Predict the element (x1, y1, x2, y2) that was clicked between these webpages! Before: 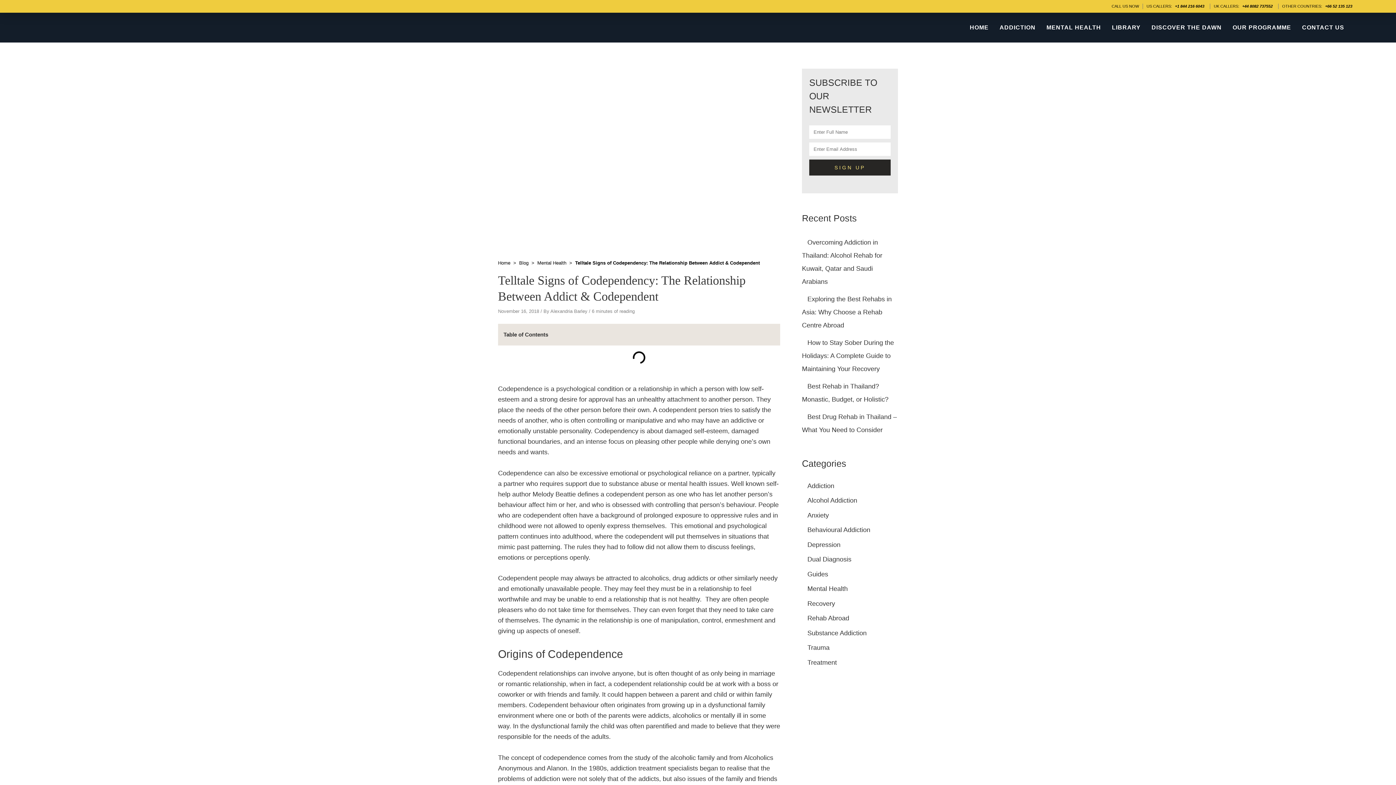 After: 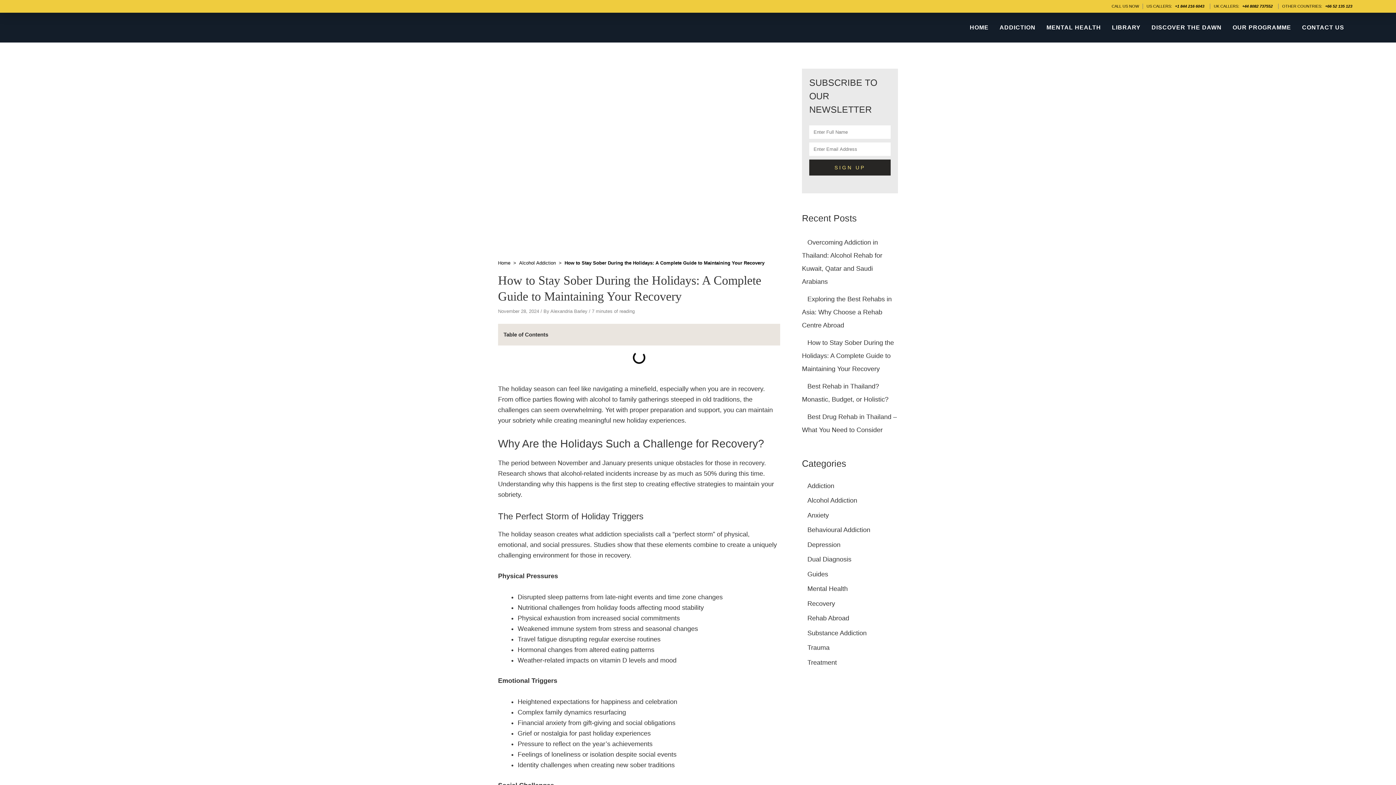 Action: bbox: (802, 339, 894, 372) label: How to Stay Sober During the Holidays: A Complete Guide to Maintaining Your Recovery